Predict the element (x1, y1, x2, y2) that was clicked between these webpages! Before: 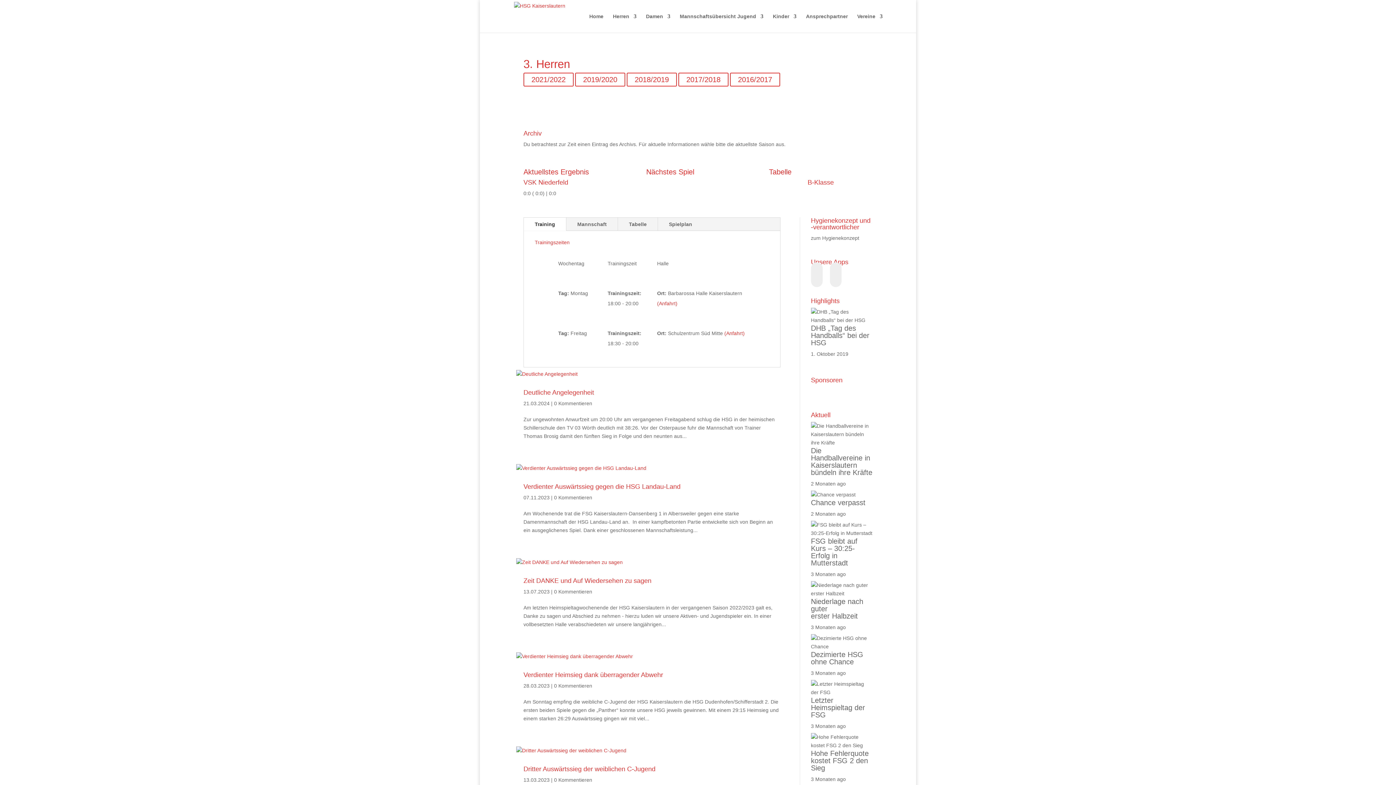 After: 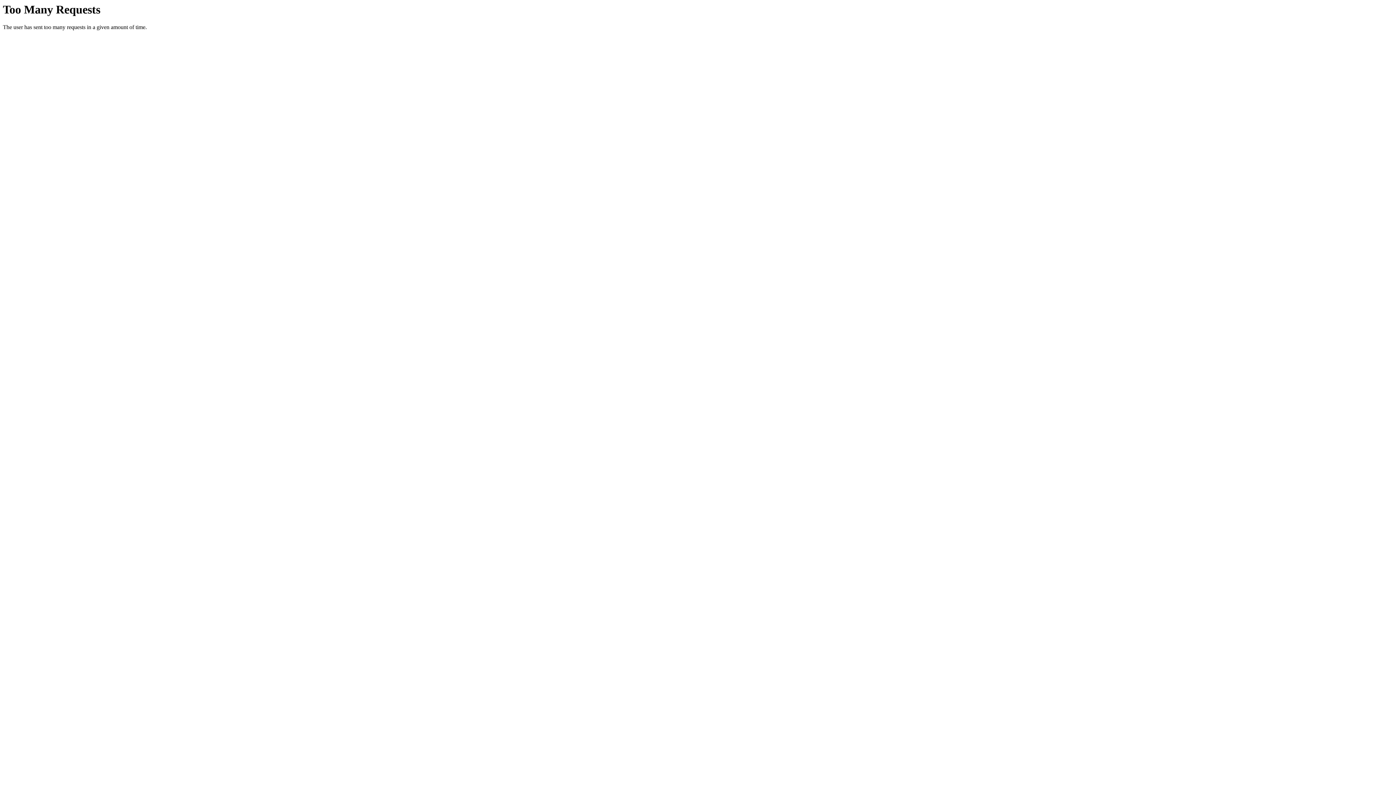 Action: bbox: (516, 558, 787, 566)